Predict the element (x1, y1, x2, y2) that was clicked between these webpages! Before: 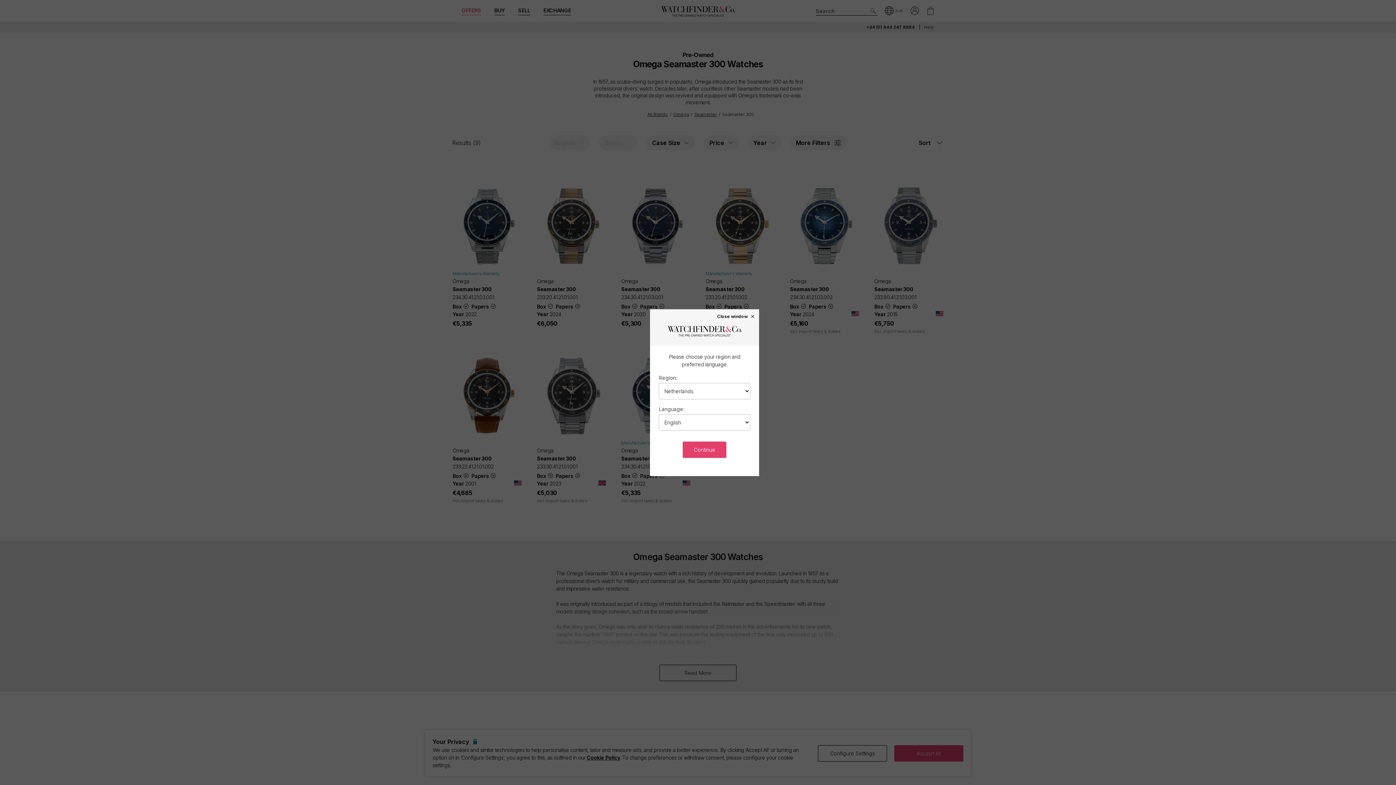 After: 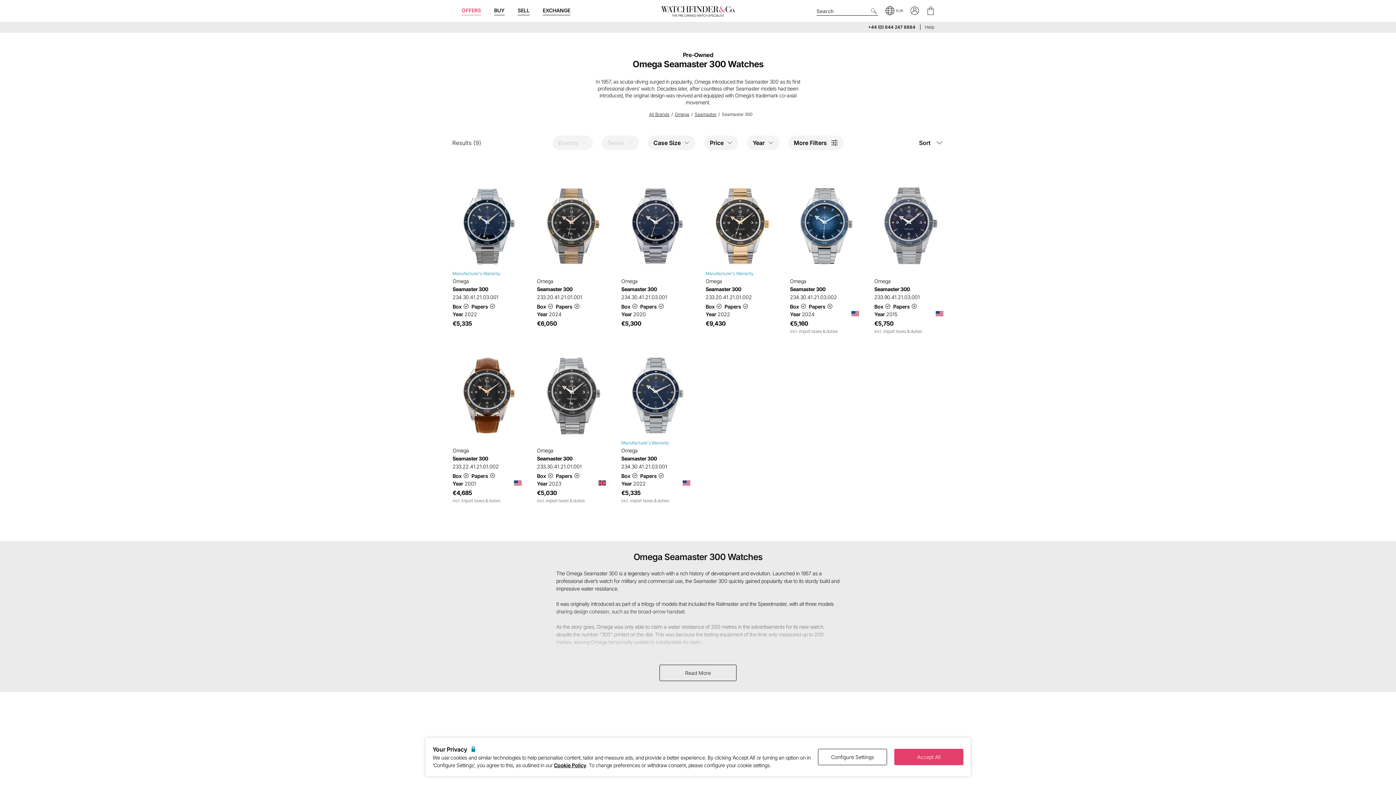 Action: label: Continue bbox: (683, 441, 726, 458)